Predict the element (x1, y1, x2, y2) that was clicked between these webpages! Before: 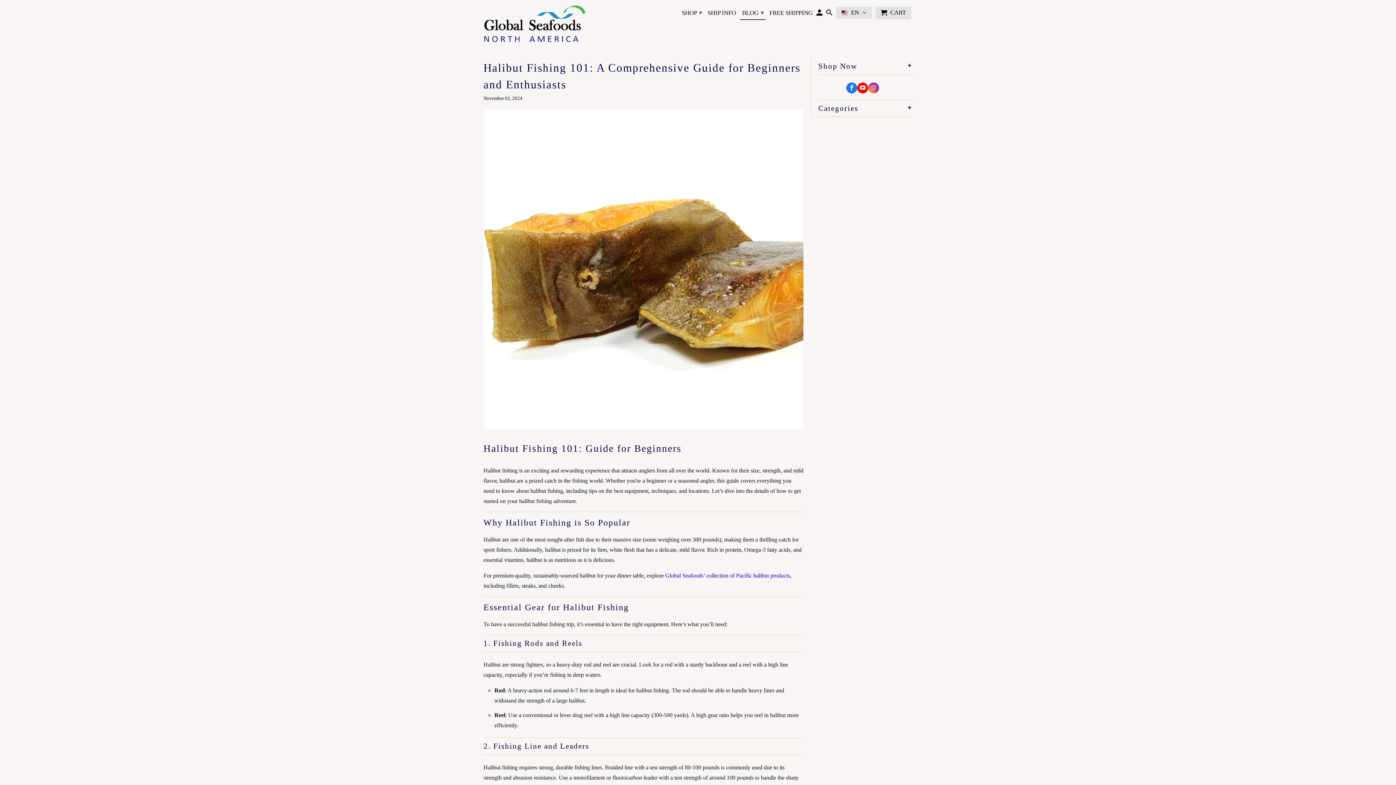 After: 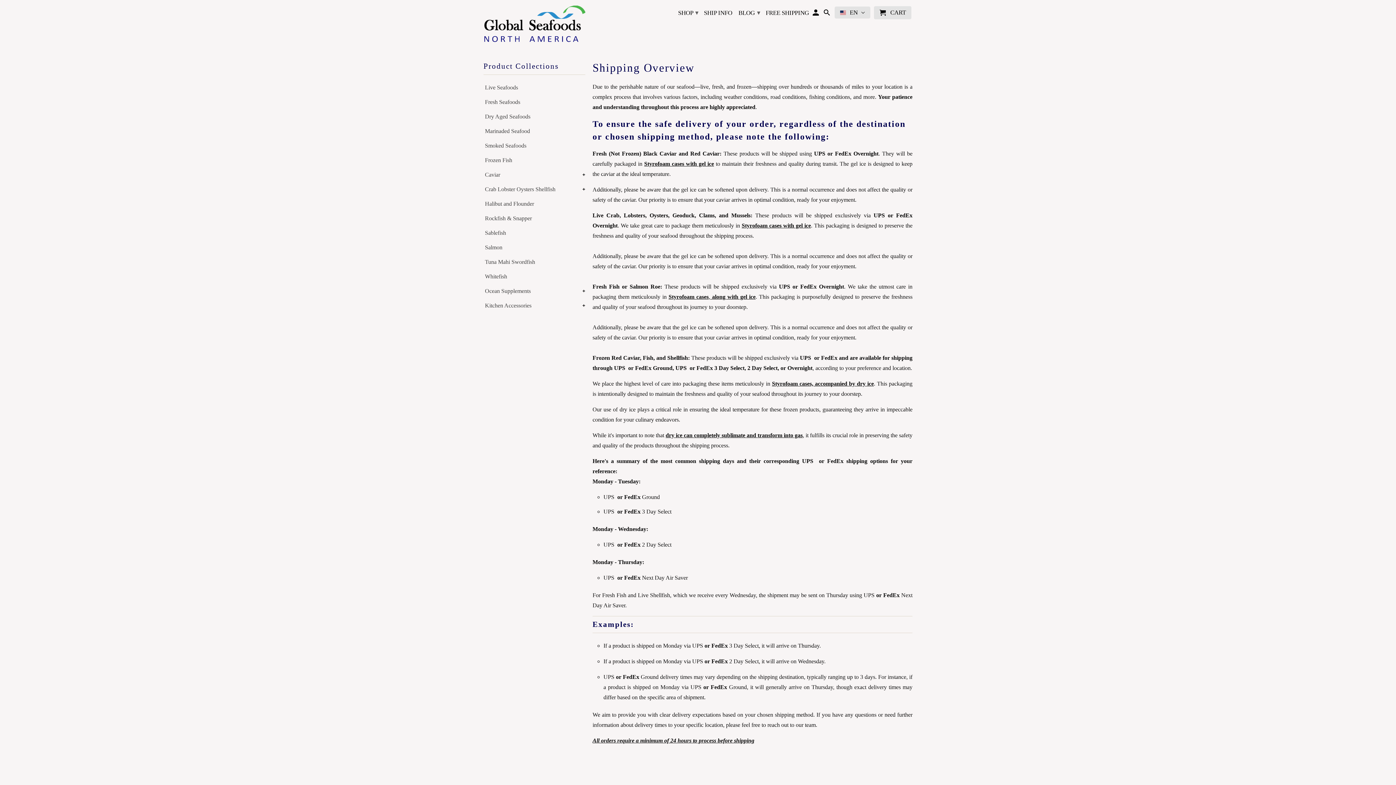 Action: label: SHIP INFO bbox: (707, 9, 736, 19)